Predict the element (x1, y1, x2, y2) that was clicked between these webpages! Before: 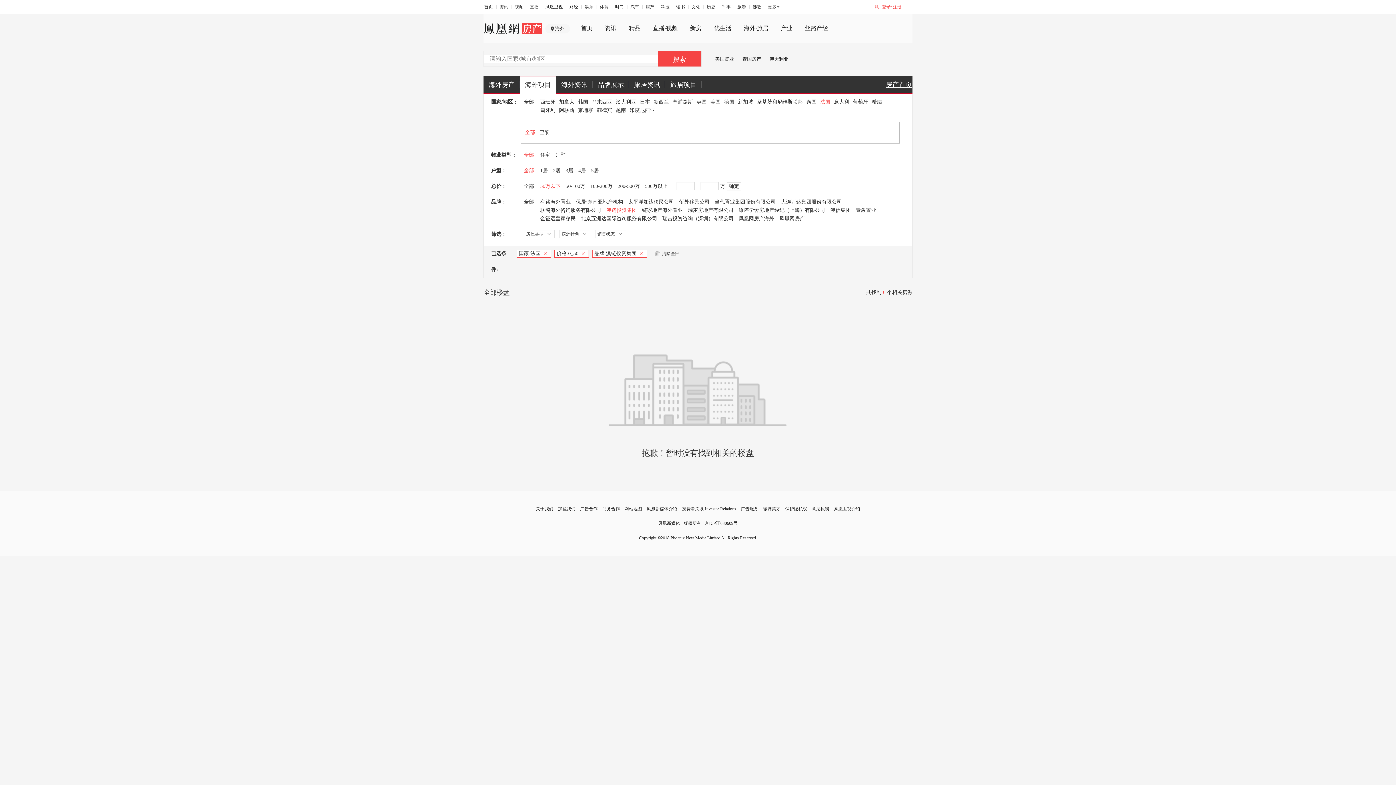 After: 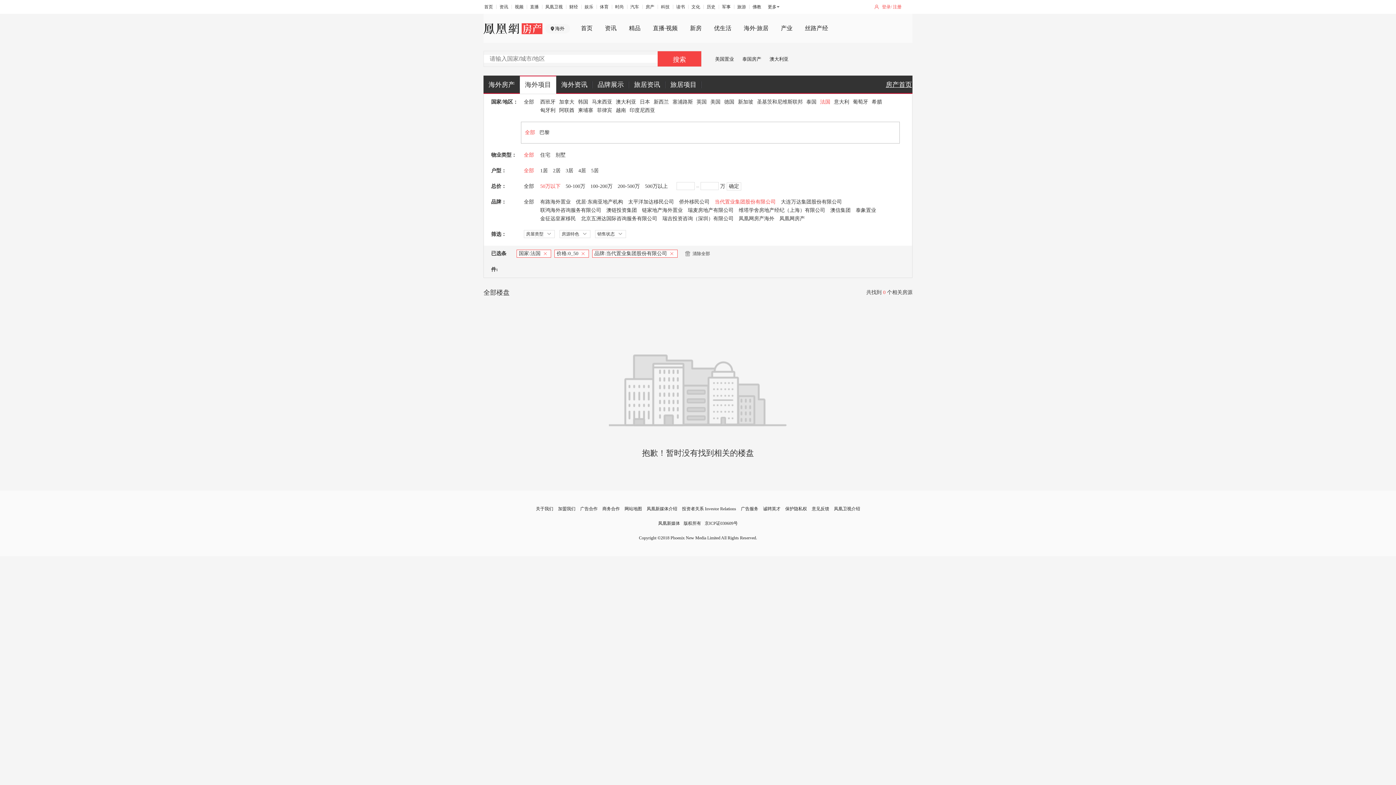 Action: label: 当代置业集团股份有限公司 bbox: (714, 199, 776, 204)